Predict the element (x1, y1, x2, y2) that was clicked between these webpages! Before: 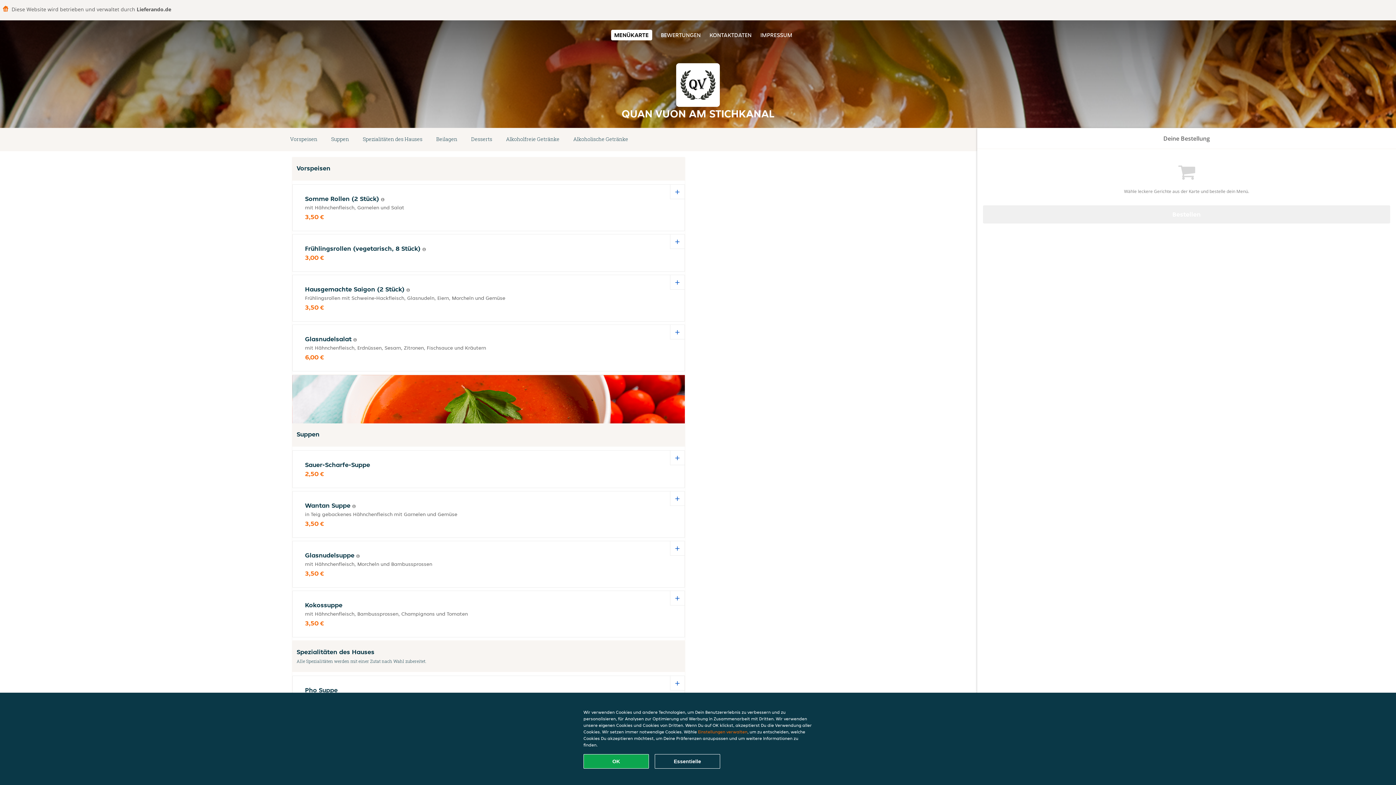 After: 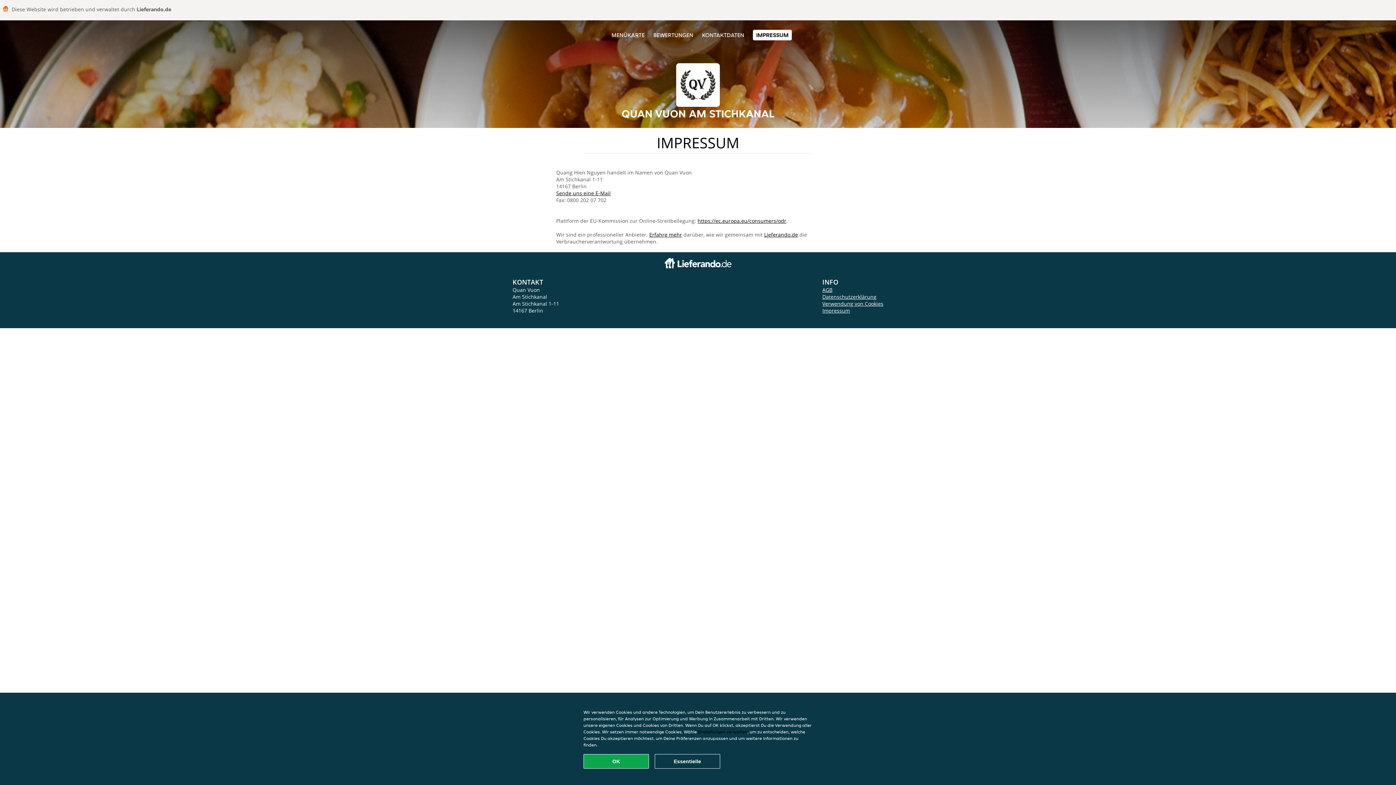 Action: label: IMPRESSUM bbox: (760, 31, 792, 38)